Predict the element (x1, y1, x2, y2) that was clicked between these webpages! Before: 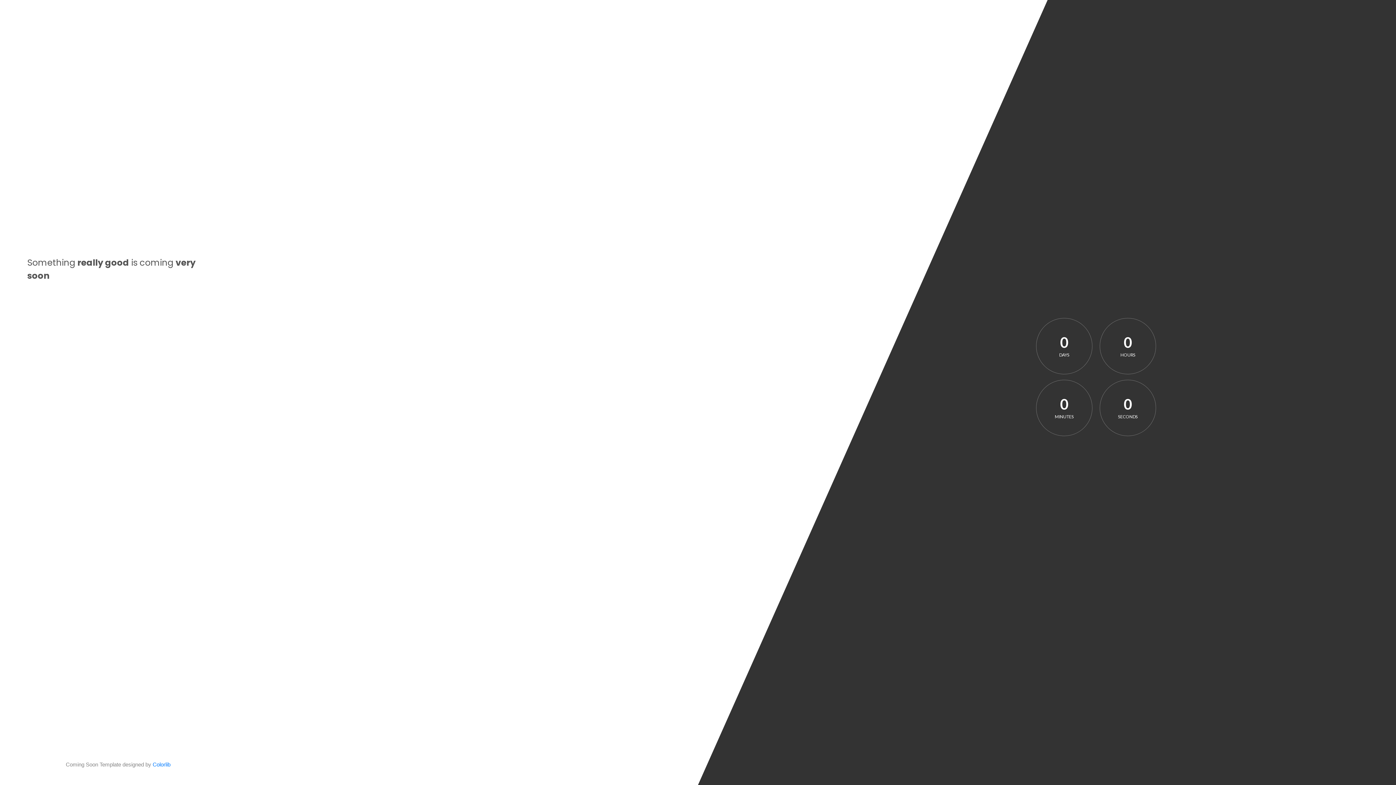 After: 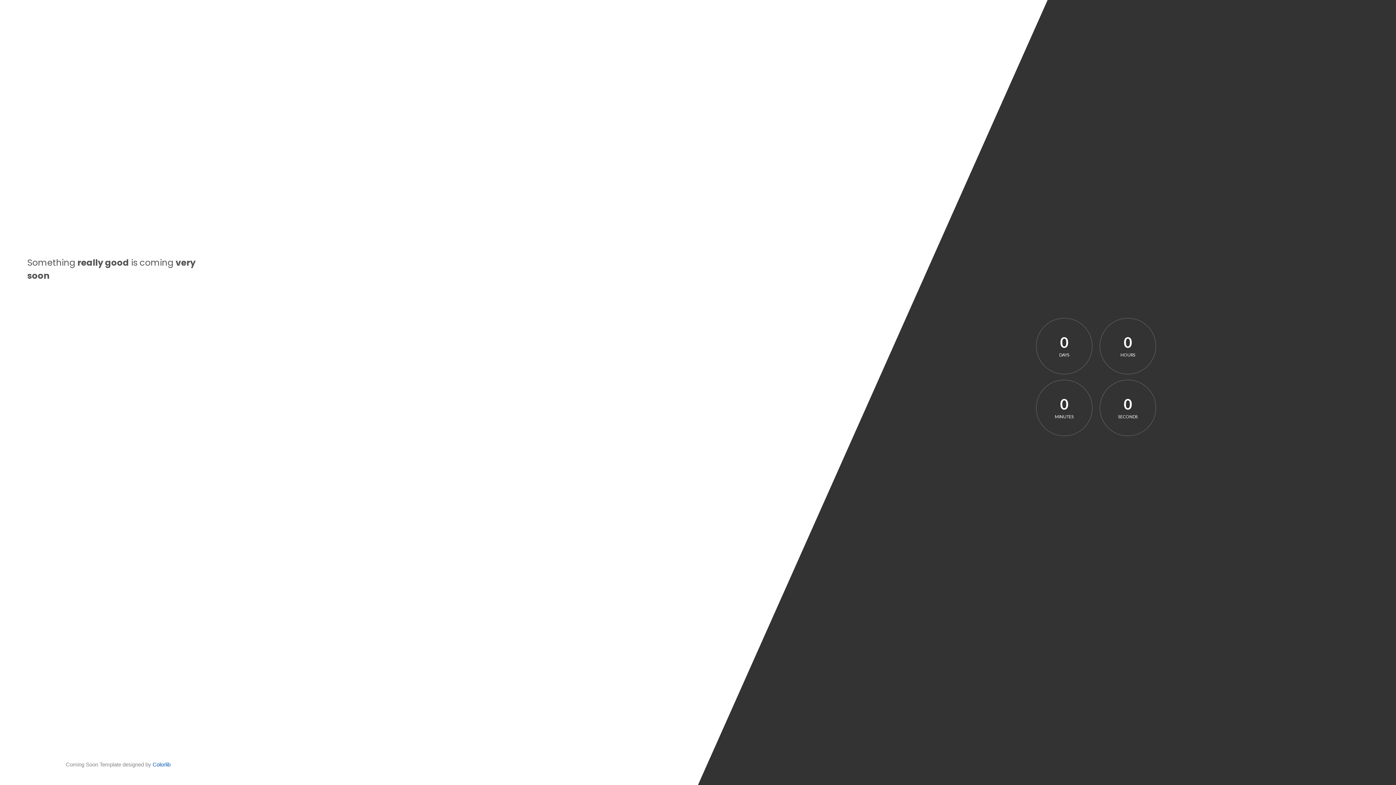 Action: bbox: (152, 761, 170, 768) label: Colorlib